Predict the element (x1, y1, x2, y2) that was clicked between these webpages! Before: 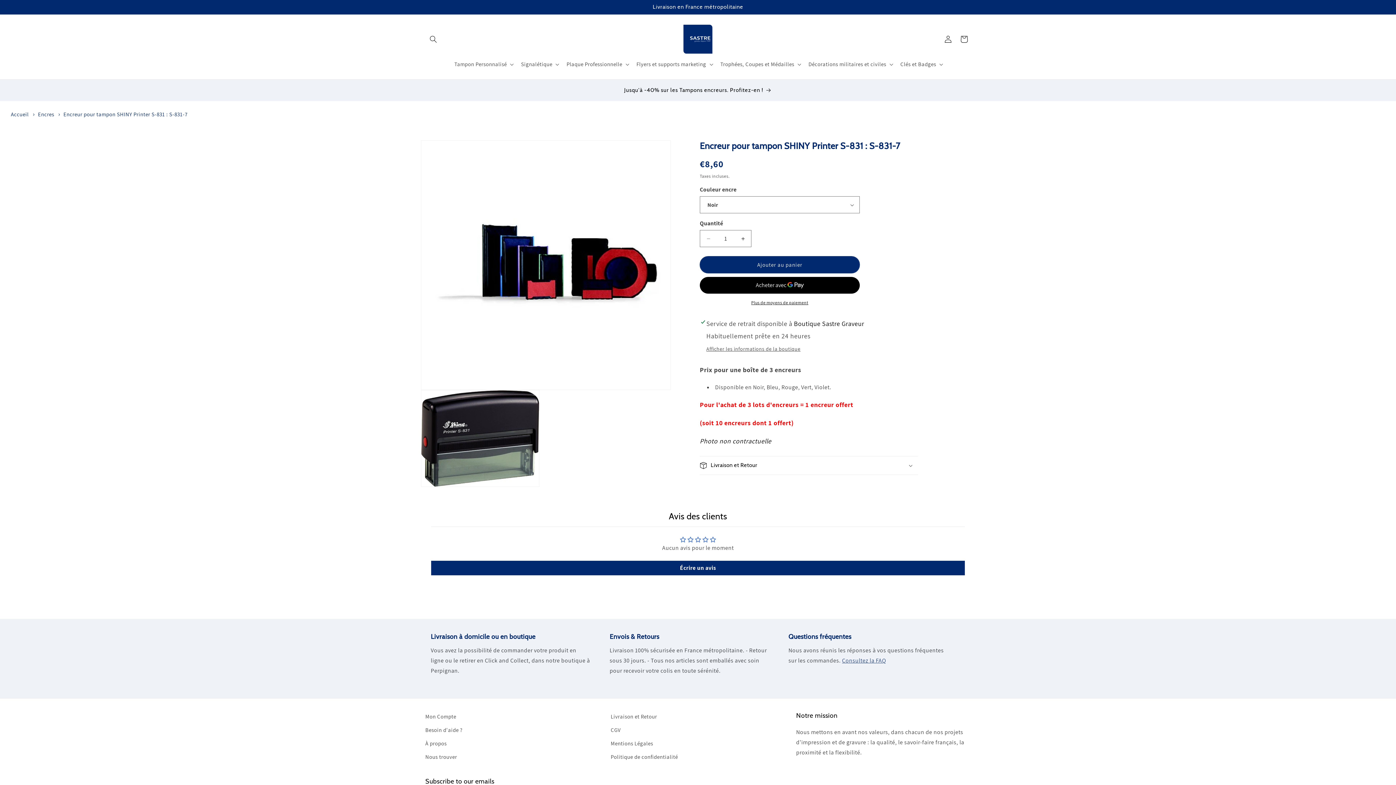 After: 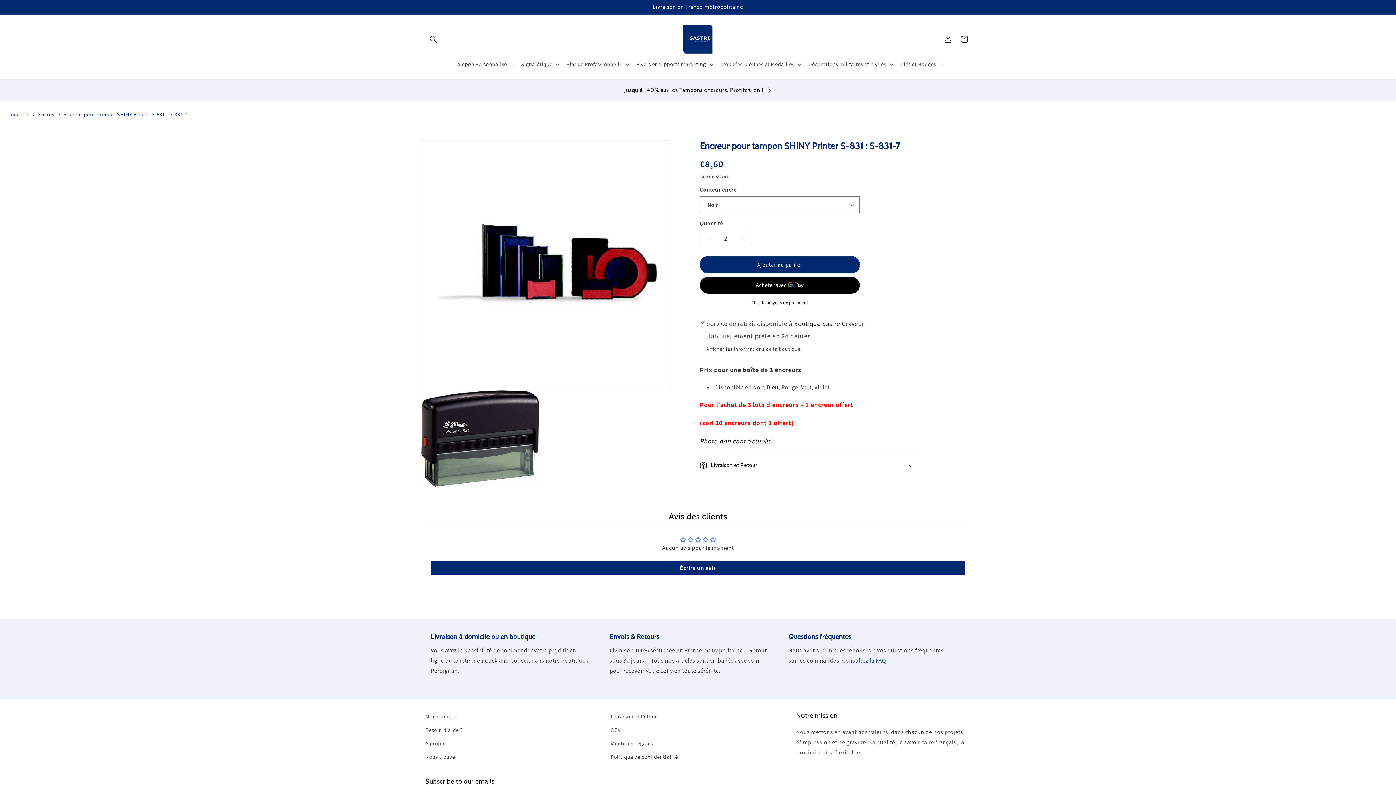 Action: bbox: (734, 230, 751, 247) label: Augmenter la quantité de Encreur pour tampon SHINY Printer S-831 : S-831-7